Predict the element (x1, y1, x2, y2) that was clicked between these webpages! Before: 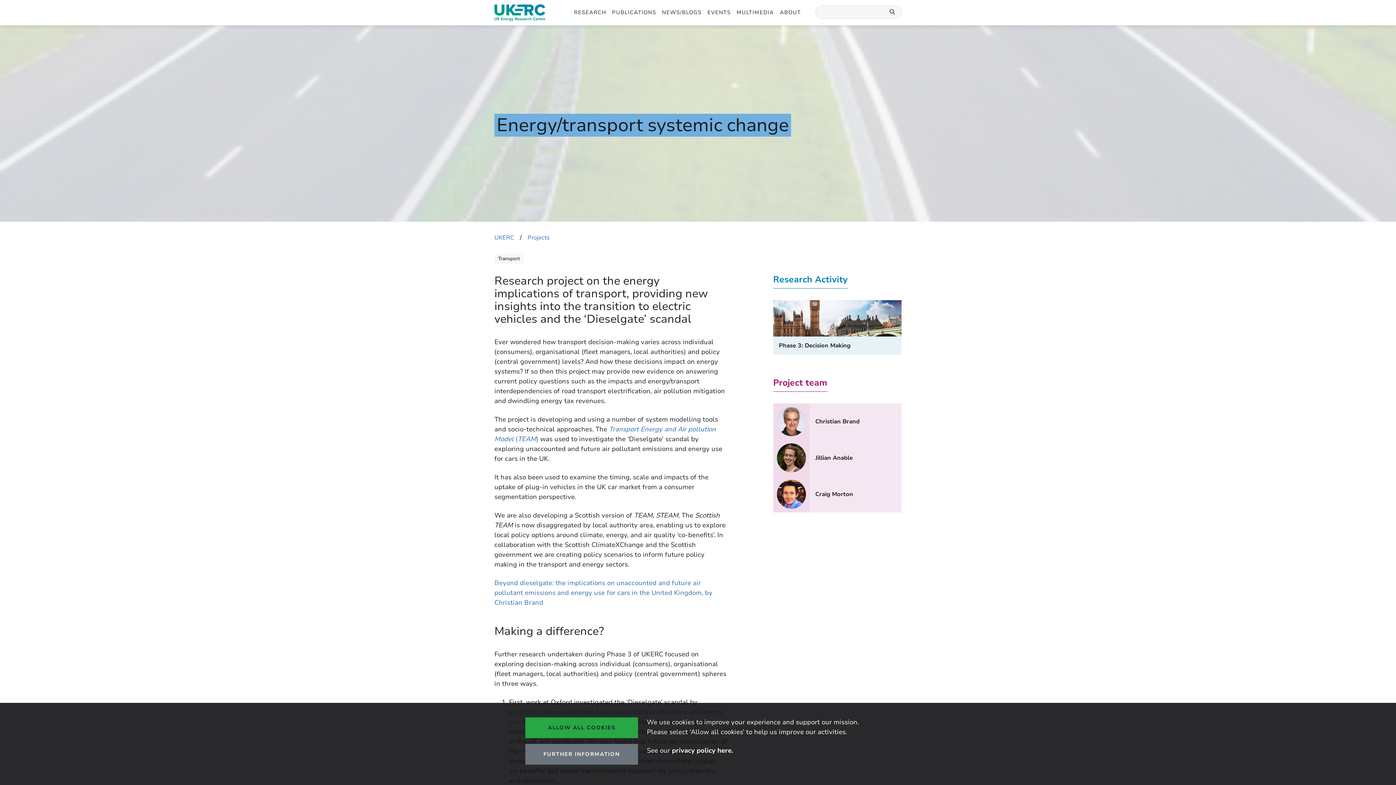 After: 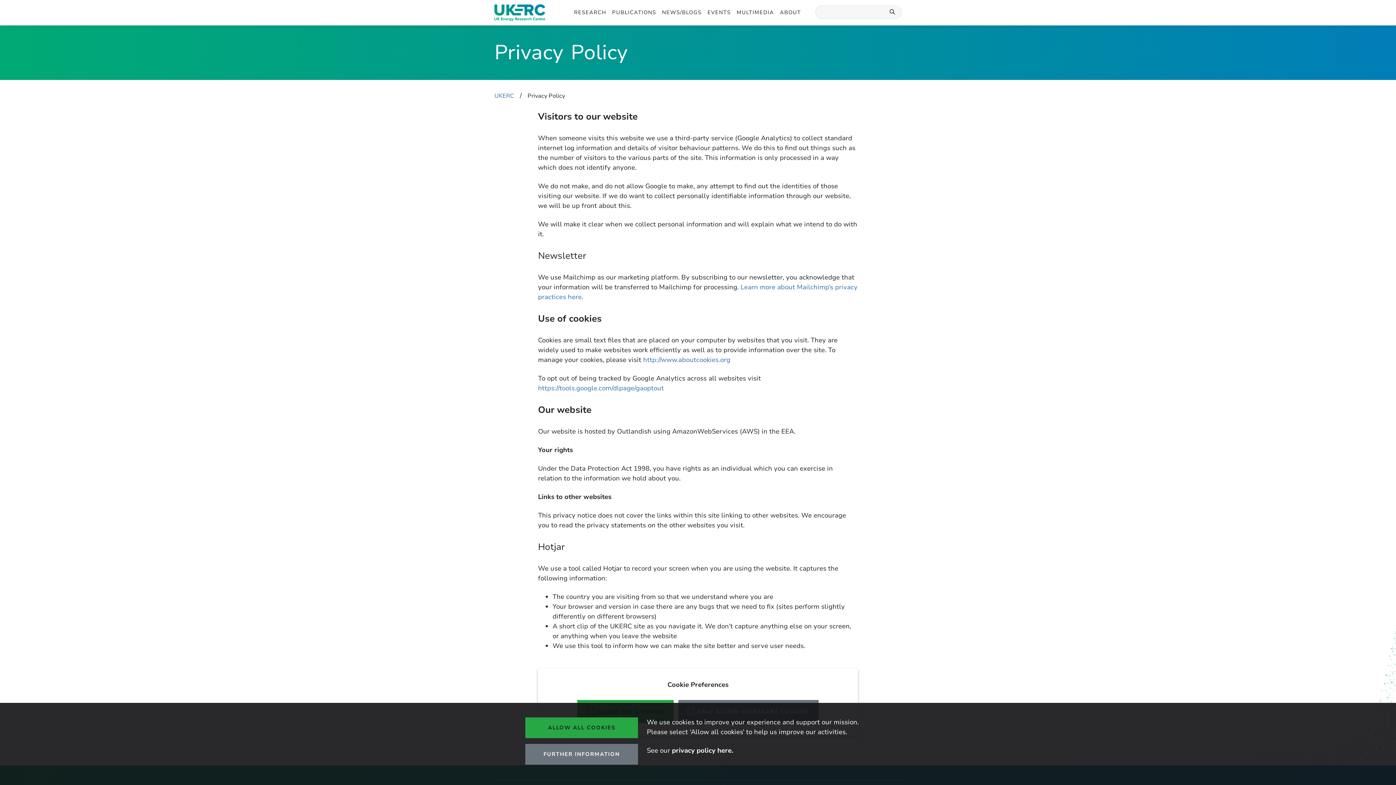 Action: bbox: (672, 746, 733, 755) label: privacy policy here.